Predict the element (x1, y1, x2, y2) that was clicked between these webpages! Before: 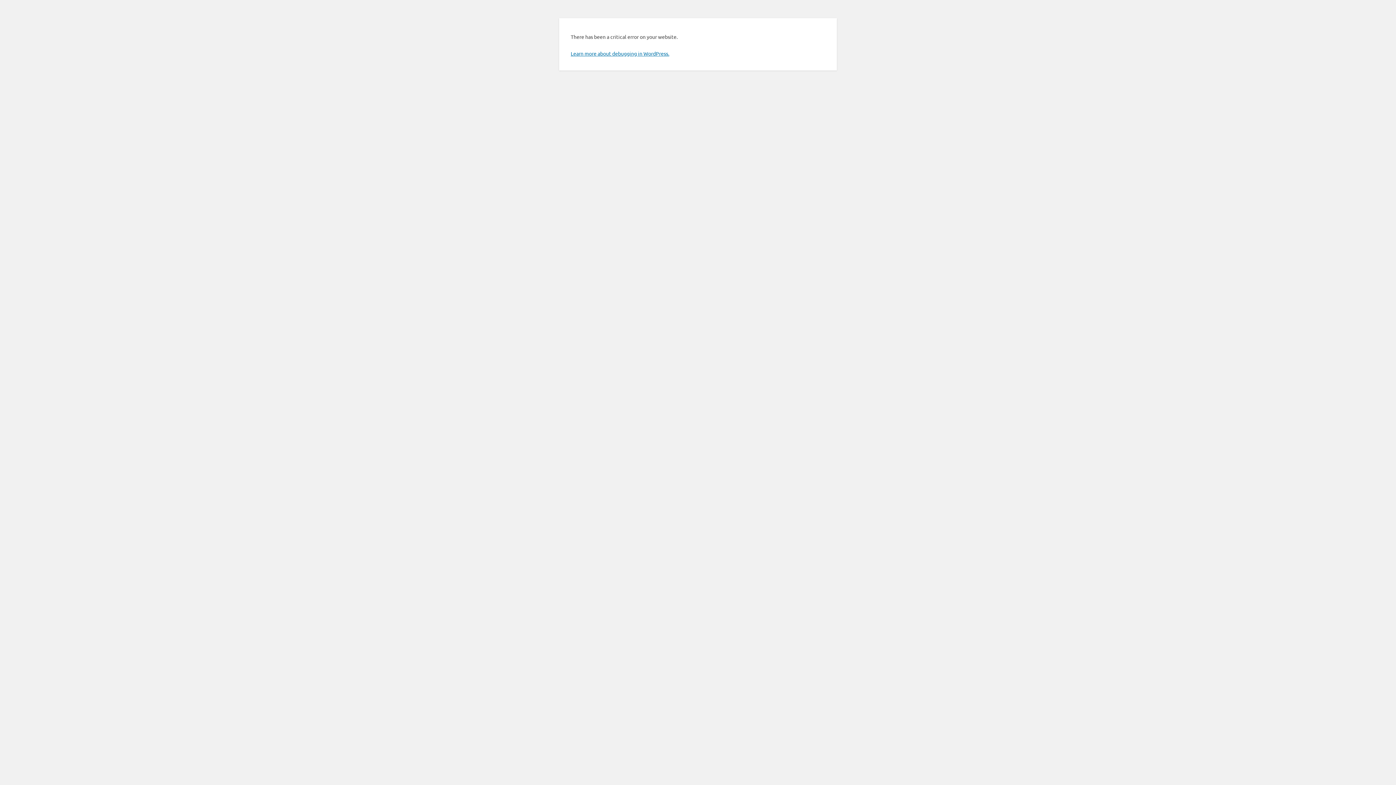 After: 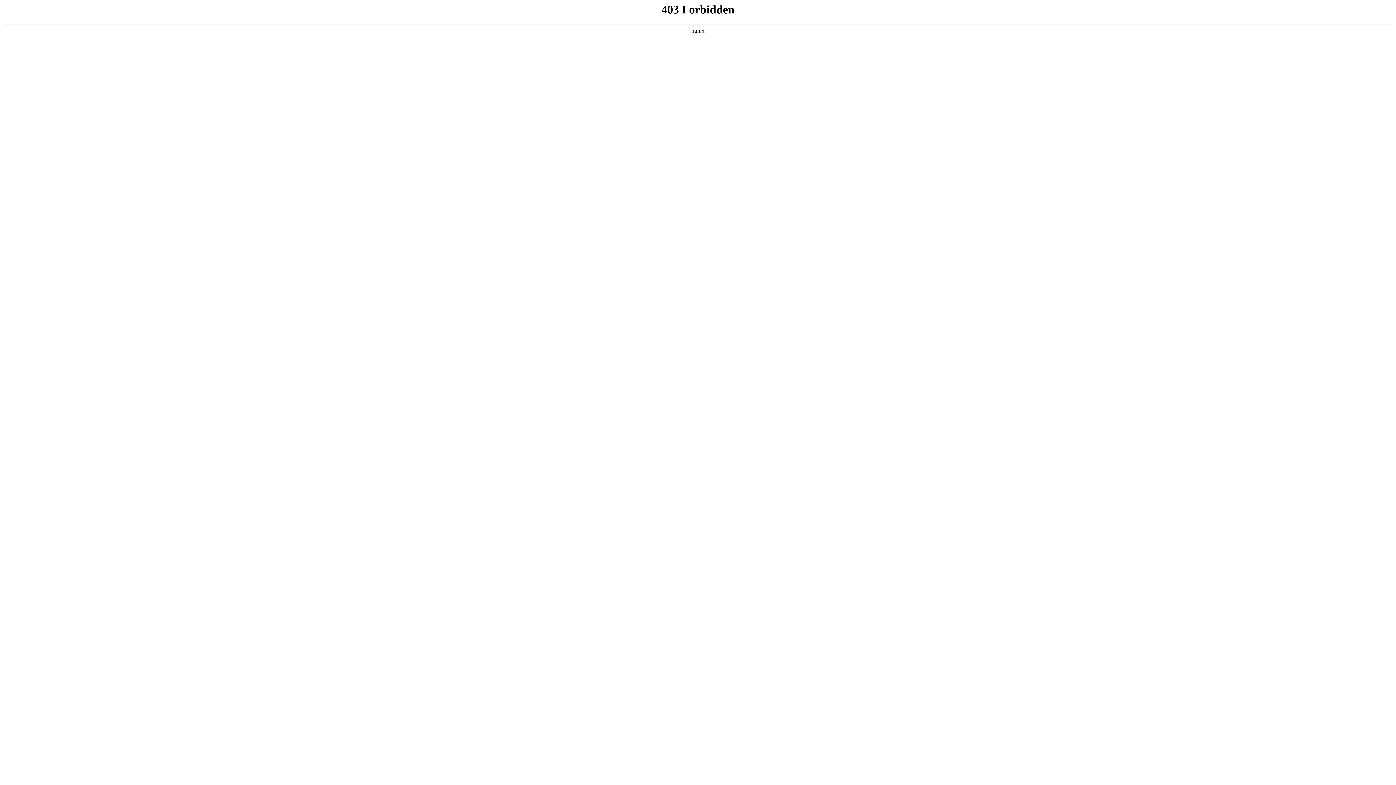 Action: label: Learn more about debugging in WordPress. bbox: (570, 50, 669, 56)